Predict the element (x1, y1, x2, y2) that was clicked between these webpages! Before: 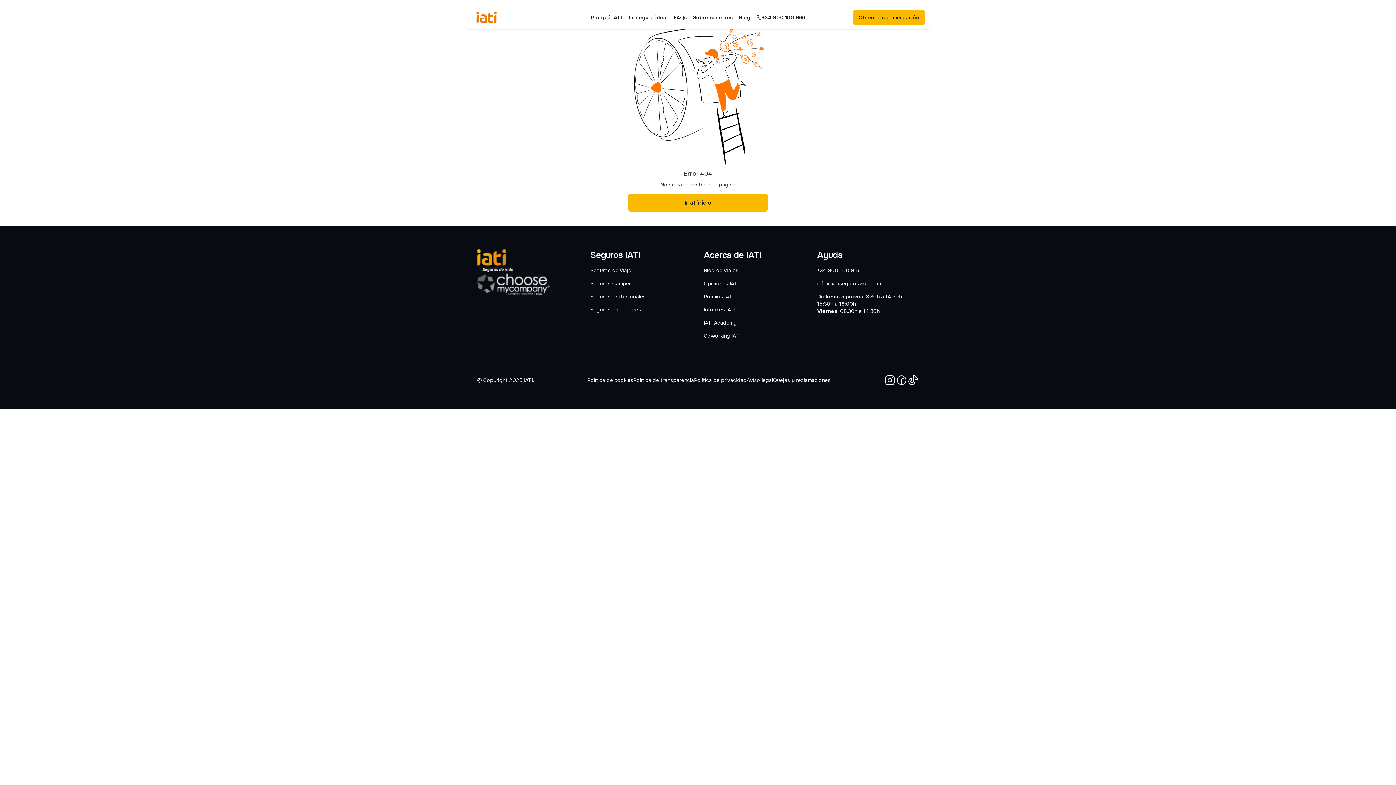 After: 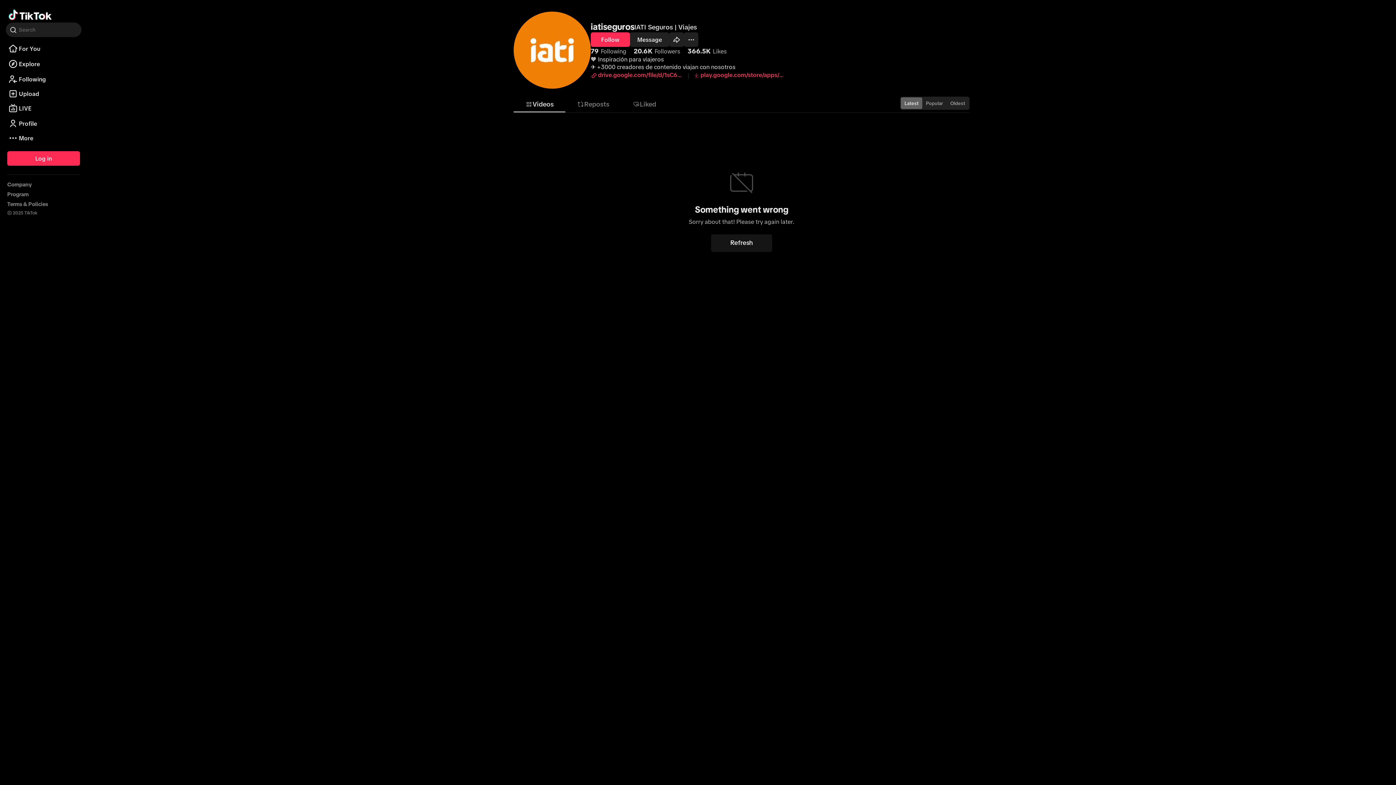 Action: bbox: (907, 374, 919, 386) label: Social link - TiktokLogo